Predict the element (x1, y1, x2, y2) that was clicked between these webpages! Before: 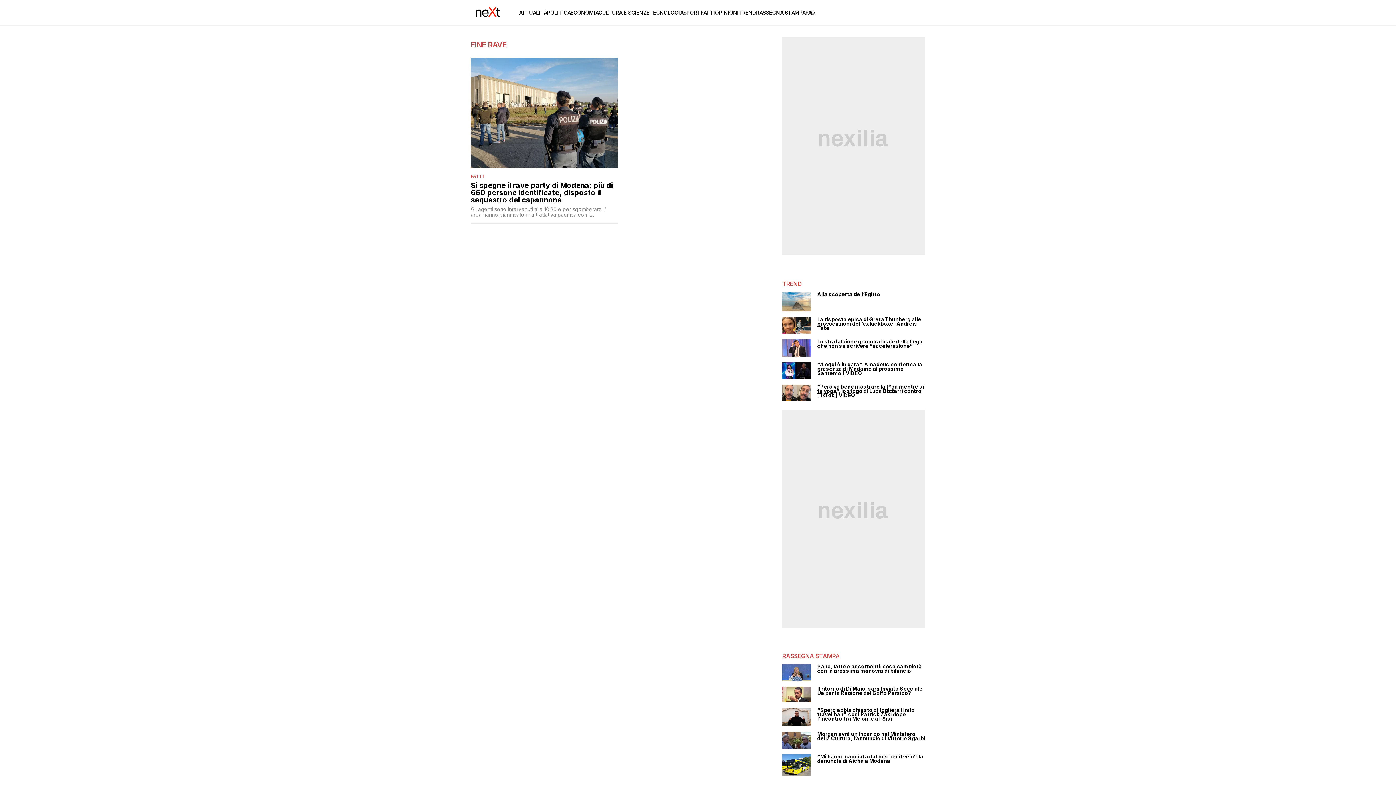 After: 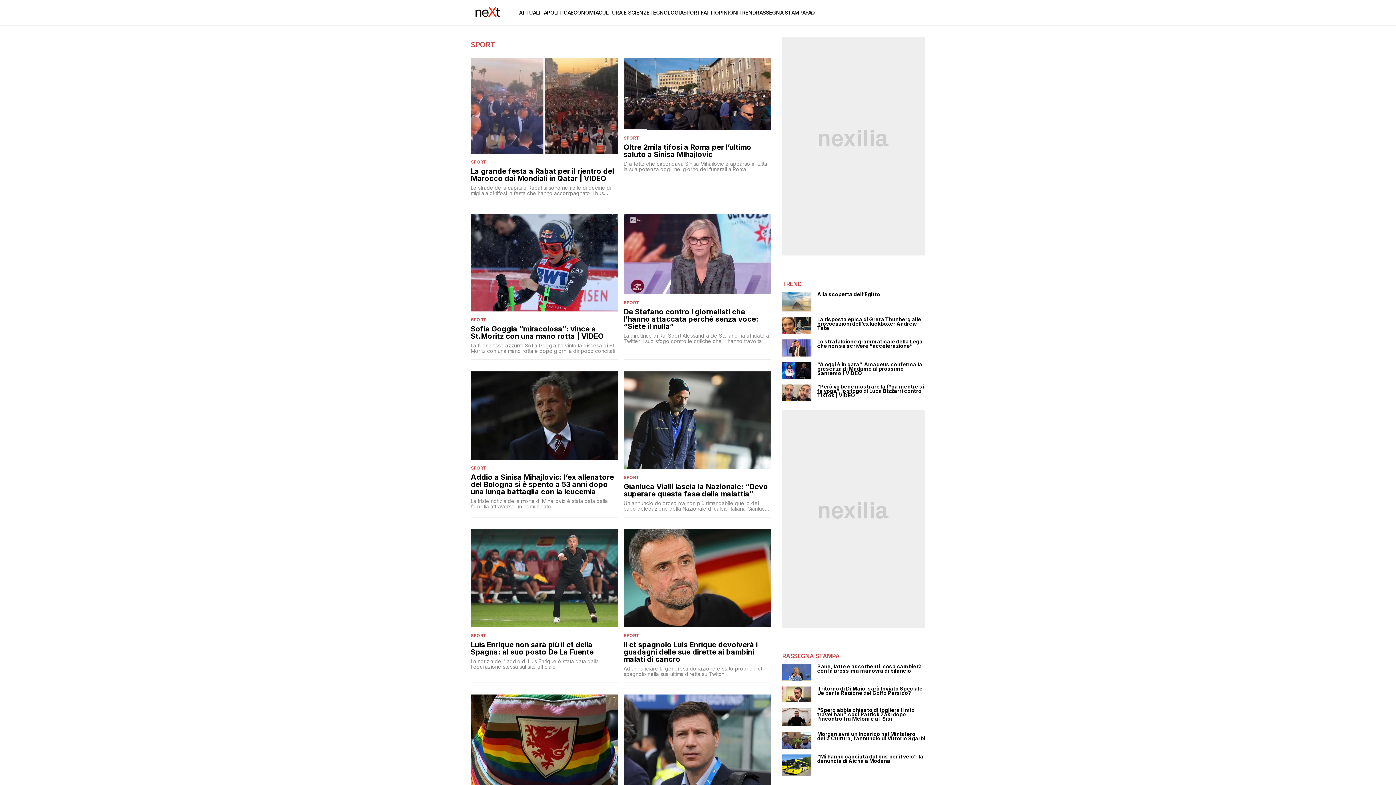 Action: label: SPORT bbox: (683, 9, 700, 15)